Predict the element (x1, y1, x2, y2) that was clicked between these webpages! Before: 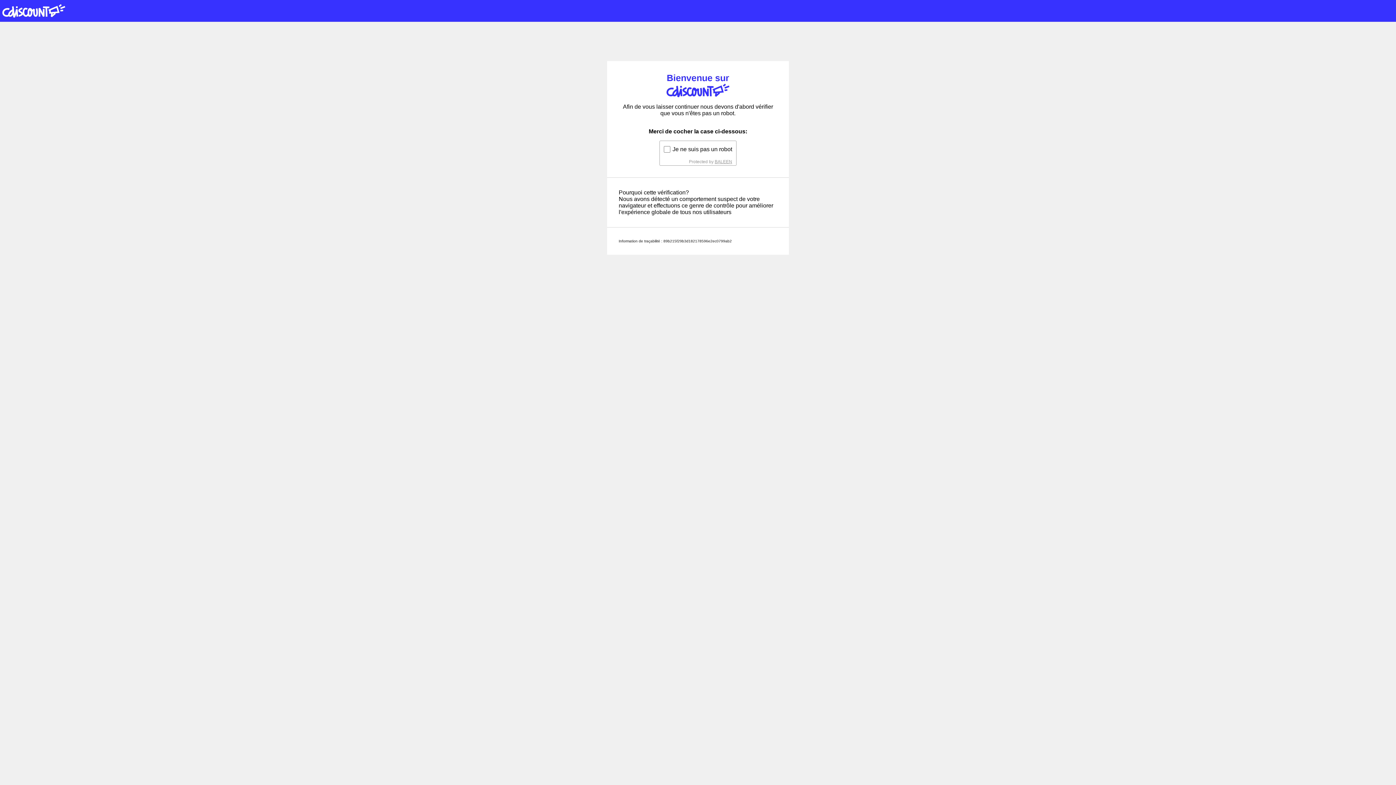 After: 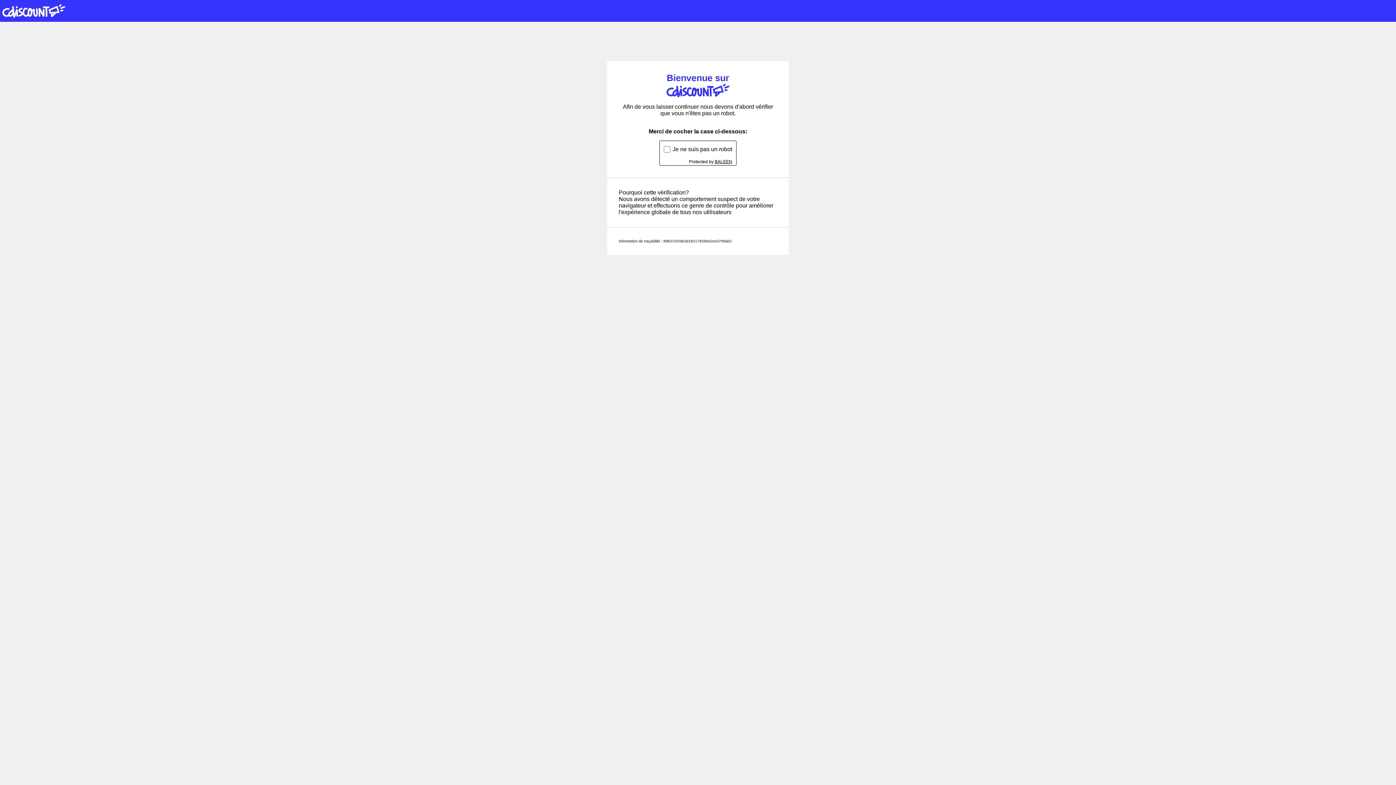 Action: bbox: (714, 159, 732, 164) label: BALEEN